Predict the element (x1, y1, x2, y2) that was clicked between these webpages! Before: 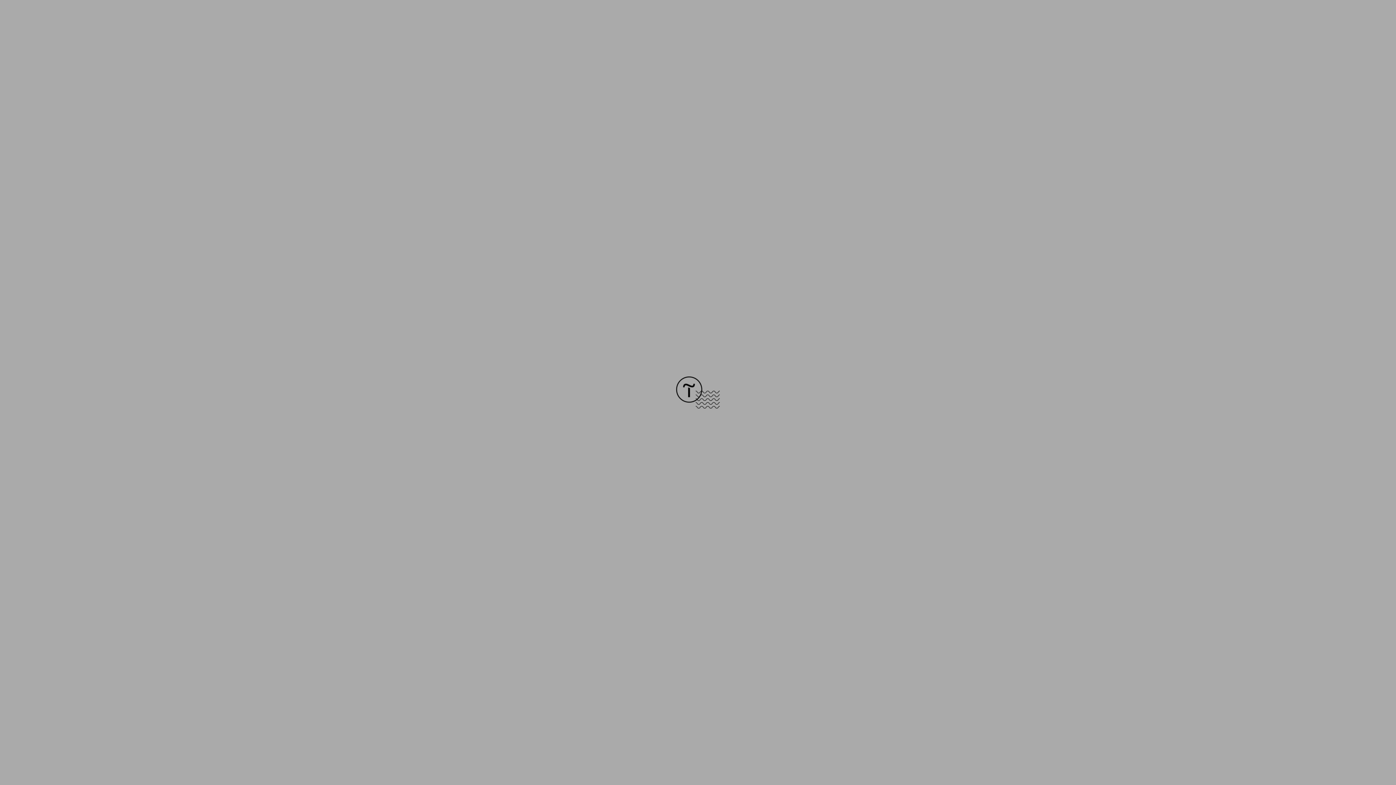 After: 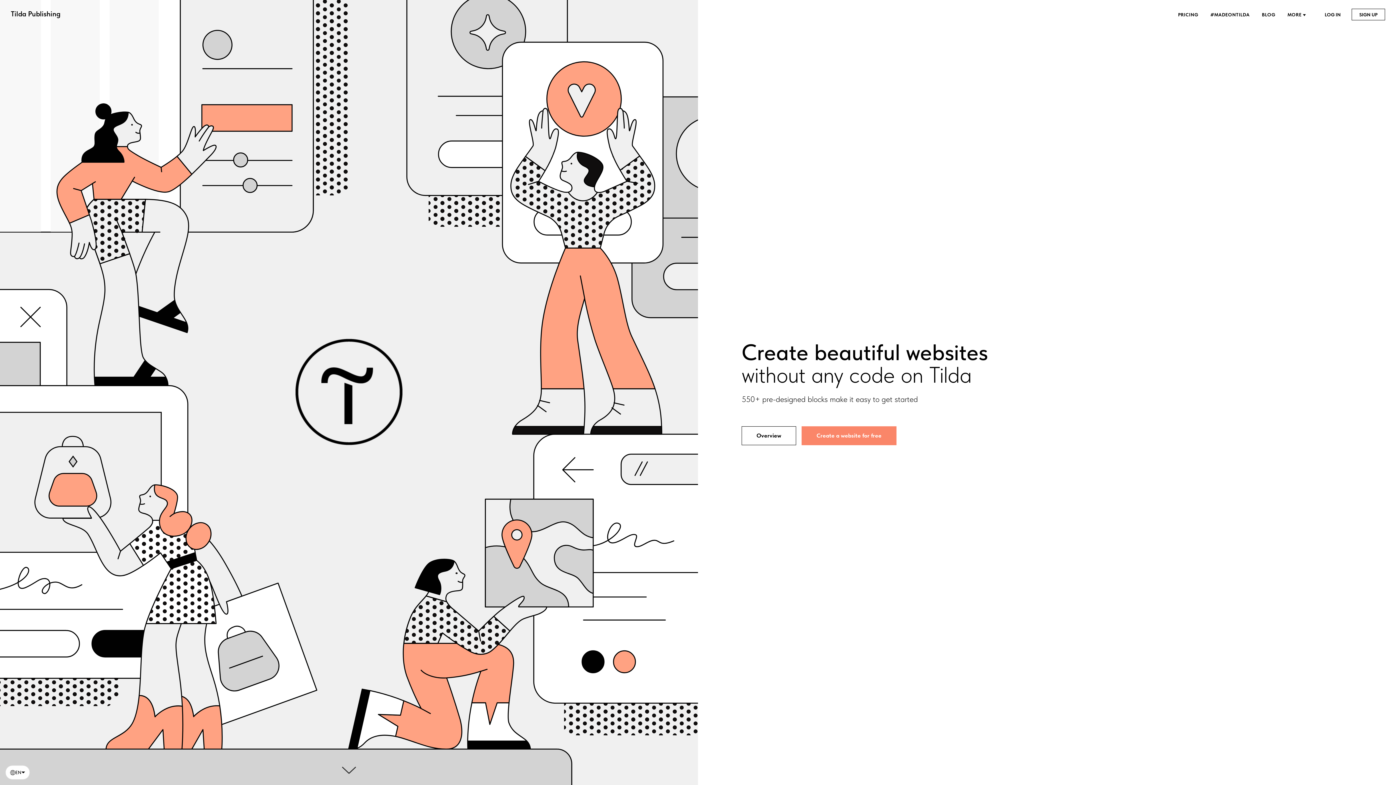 Action: bbox: (676, 403, 720, 409)